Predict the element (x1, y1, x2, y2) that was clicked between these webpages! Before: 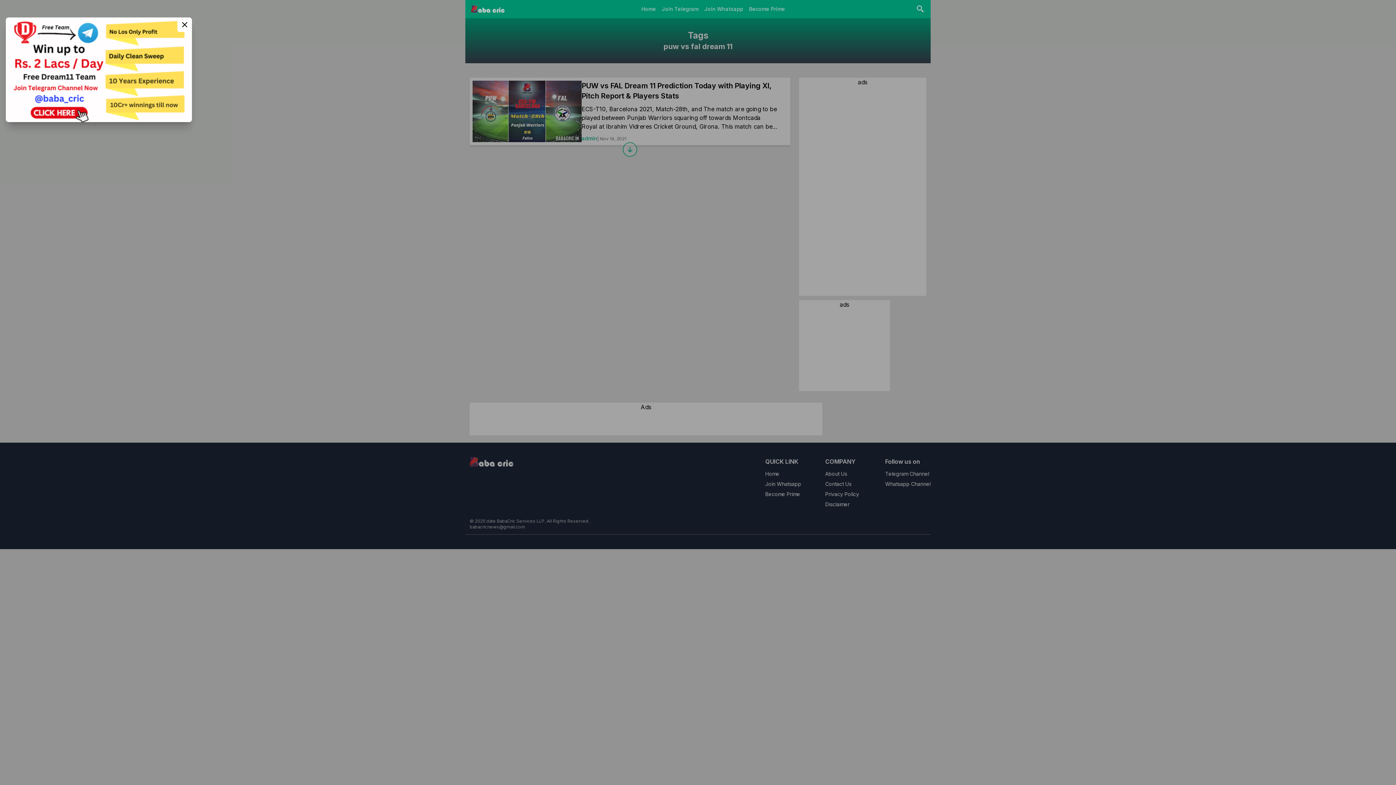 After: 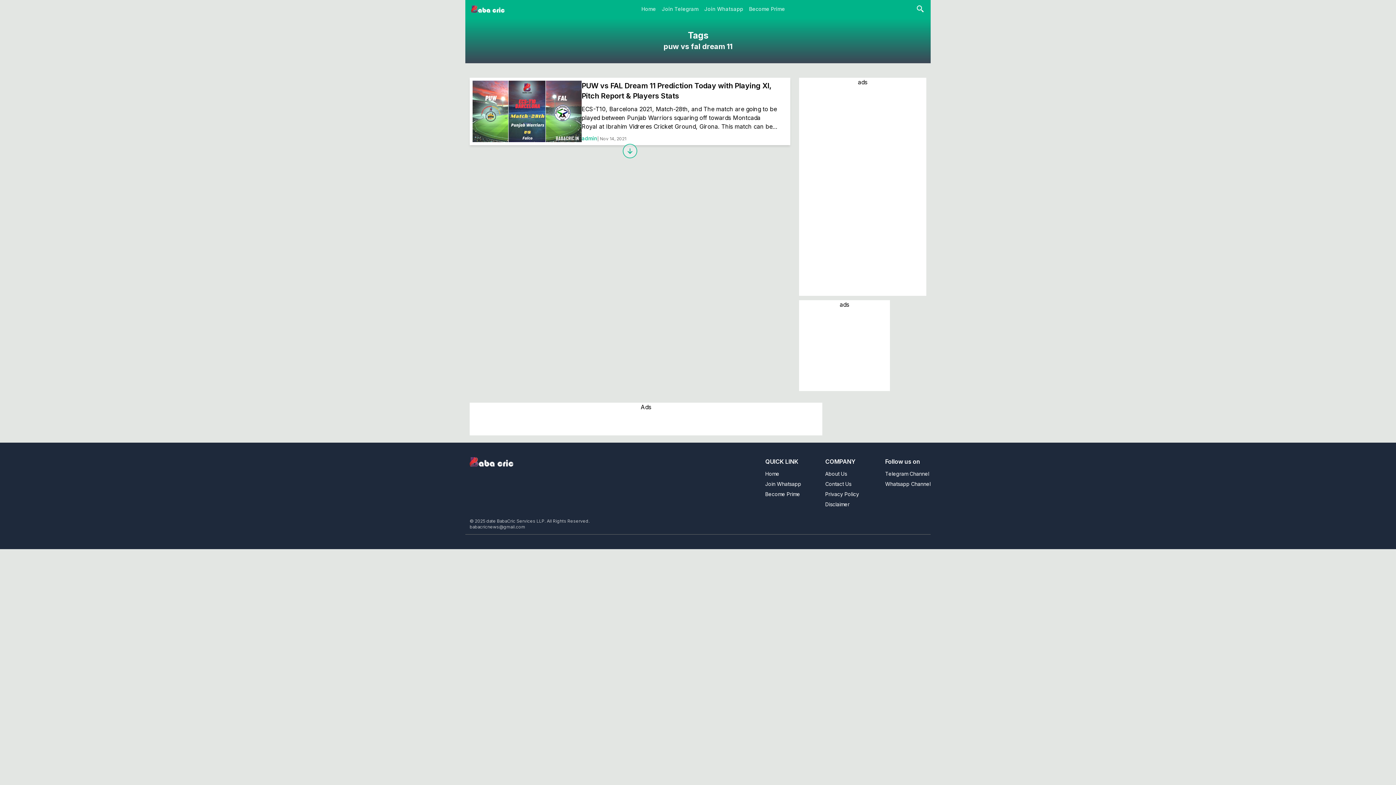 Action: bbox: (177, 17, 192, 32) label: Close menu